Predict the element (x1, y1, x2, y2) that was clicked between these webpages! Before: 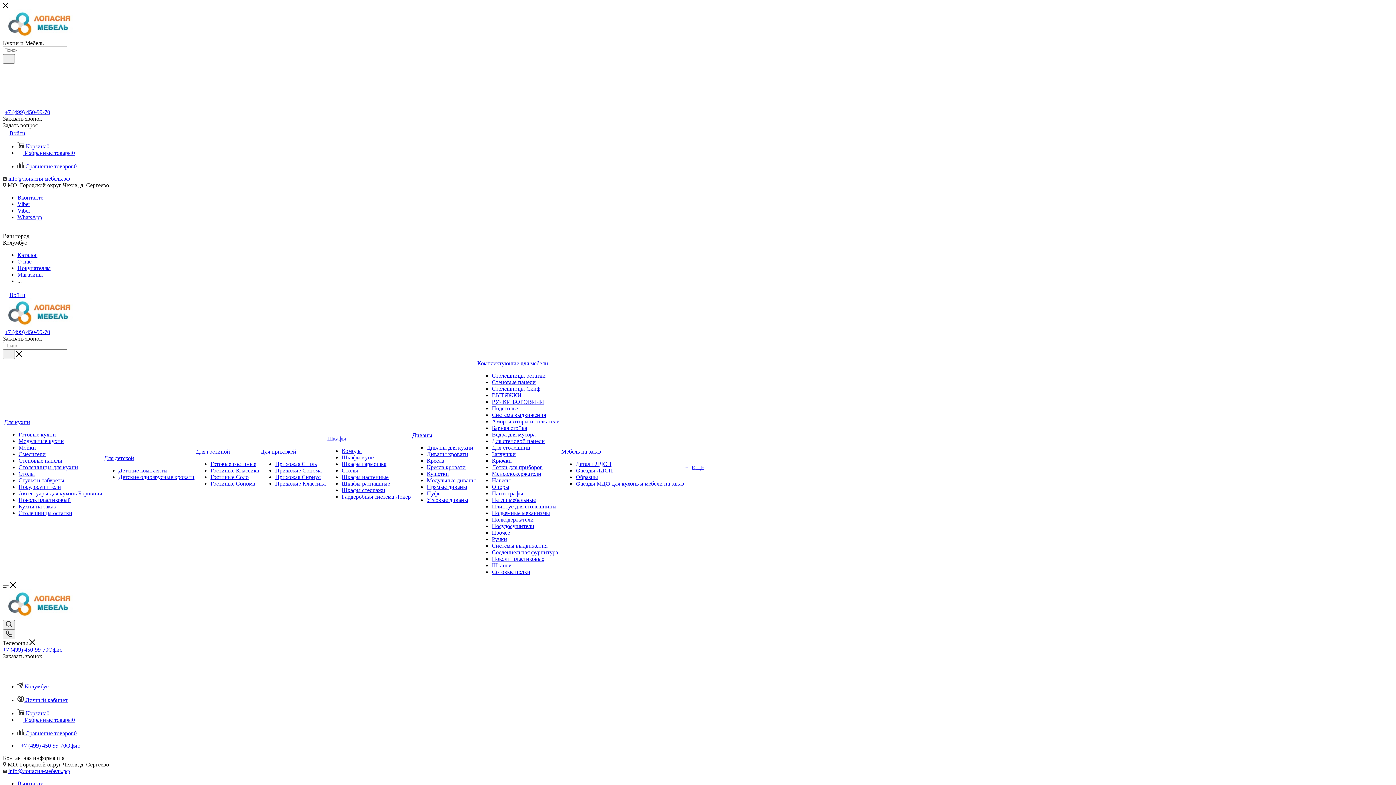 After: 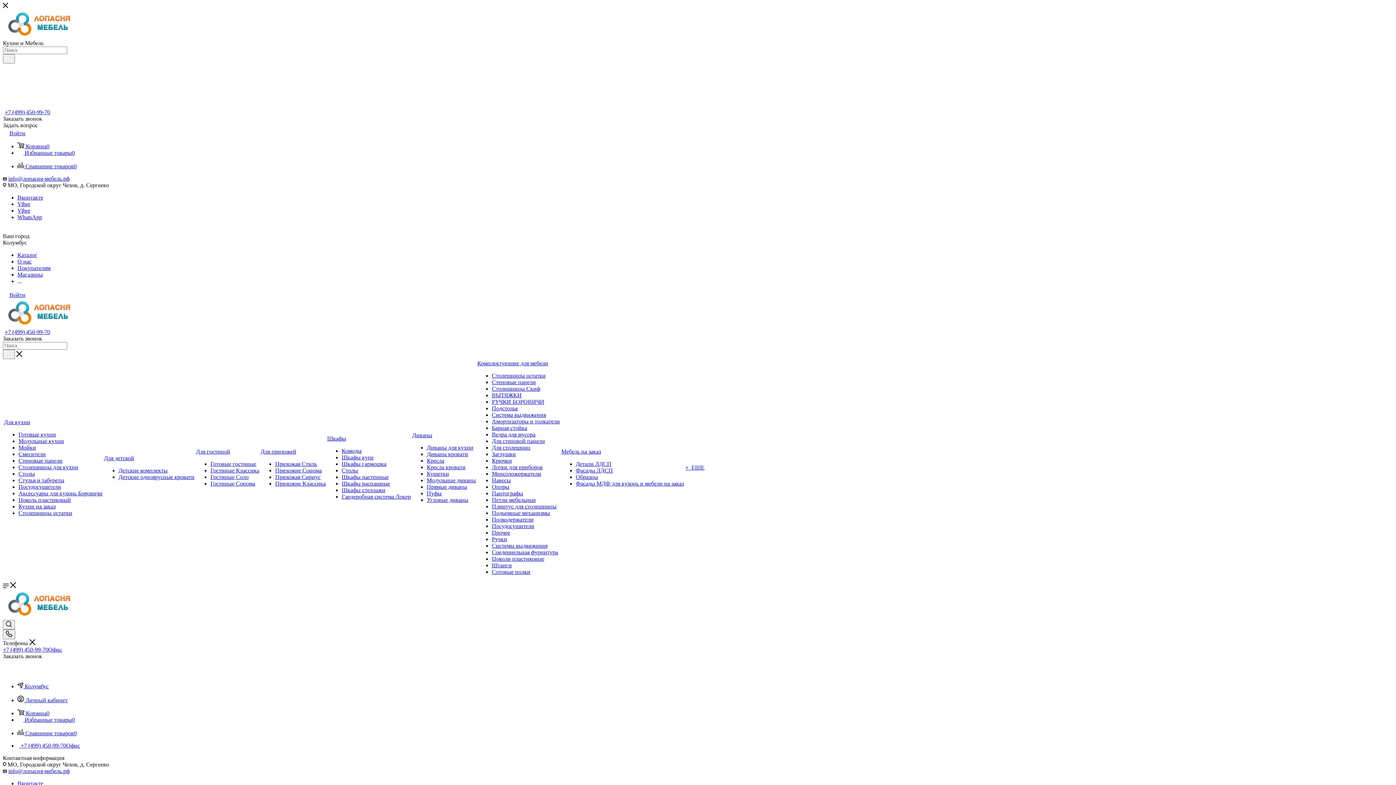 Action: bbox: (17, 163, 76, 169) label:  Сравнение товаров0